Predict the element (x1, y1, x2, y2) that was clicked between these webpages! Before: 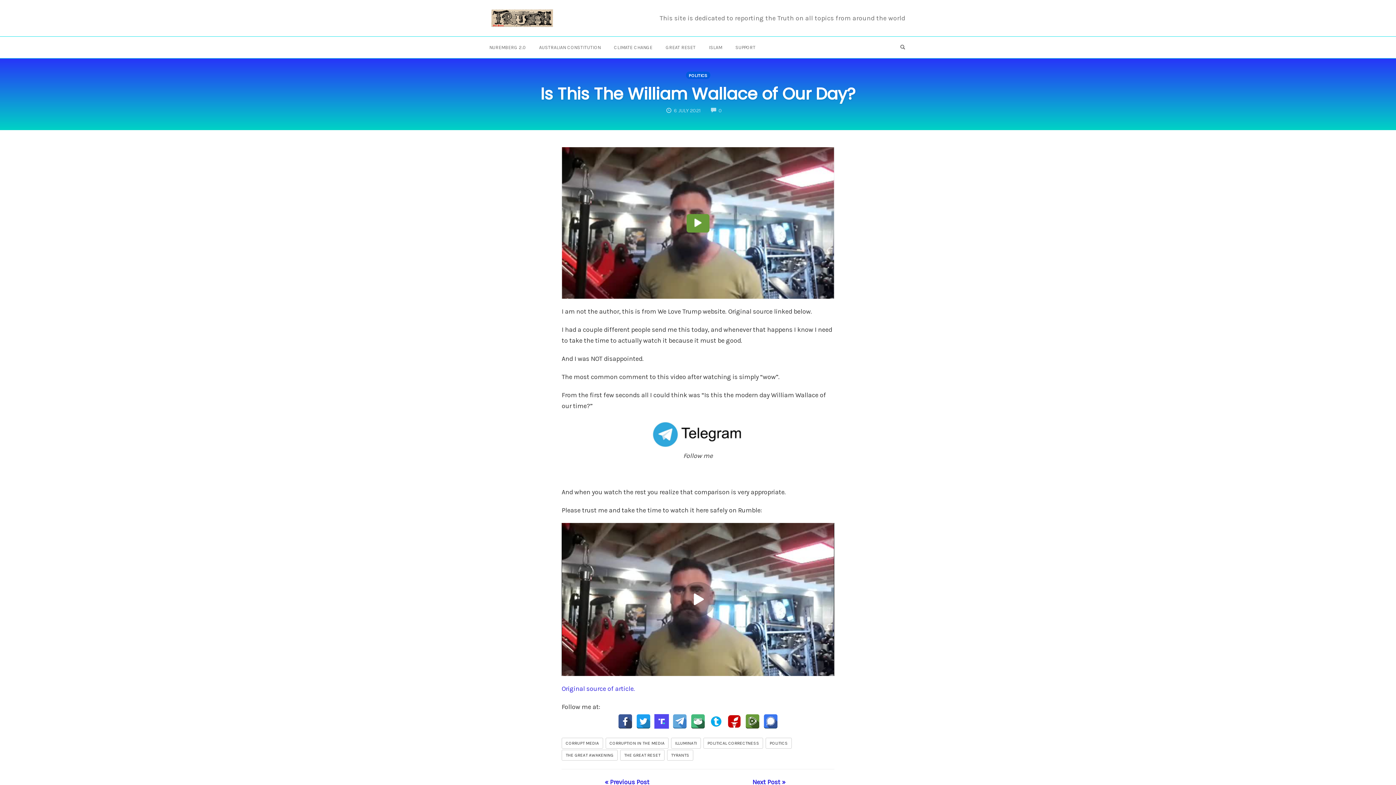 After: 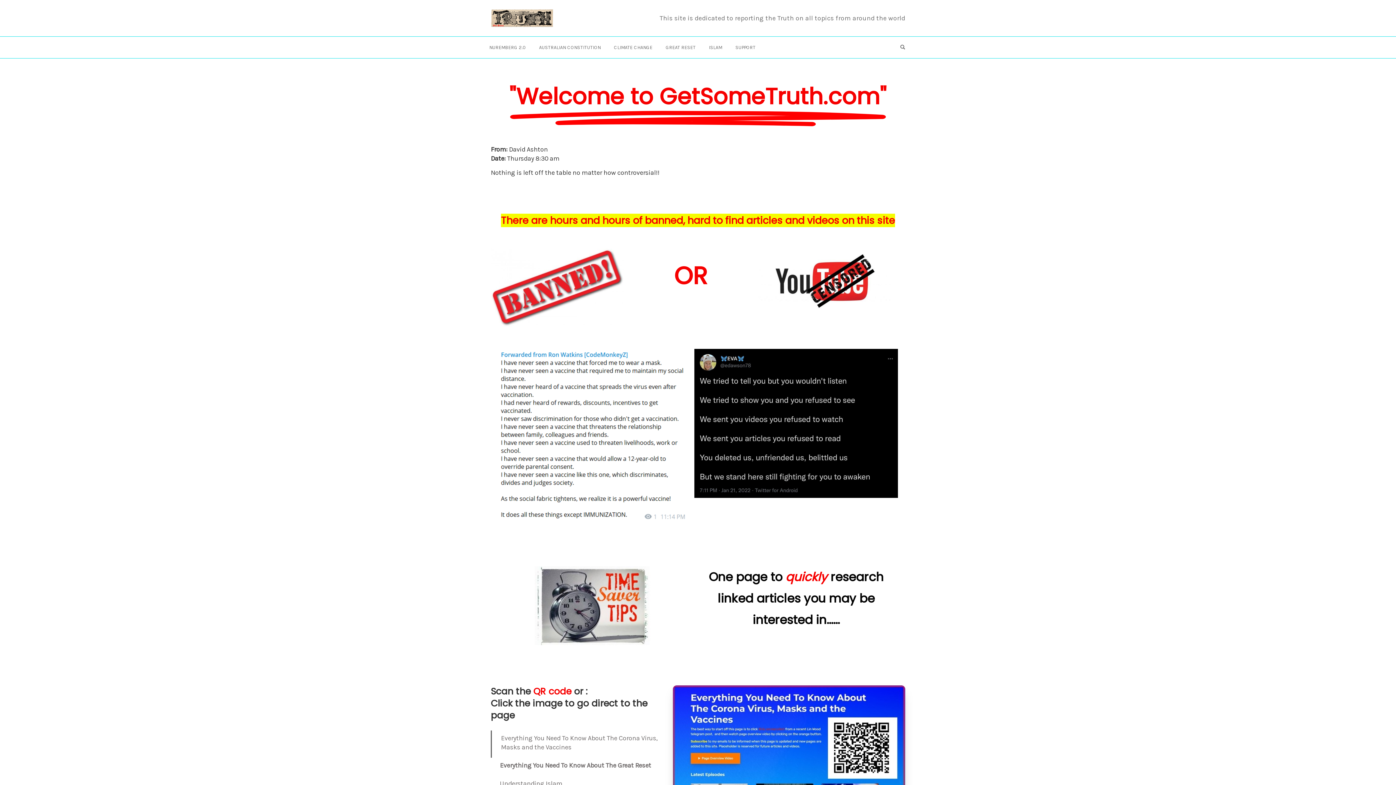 Action: bbox: (654, 9, 910, 27) label: This site is dedicated to reporting the Truth on all topics from around the world